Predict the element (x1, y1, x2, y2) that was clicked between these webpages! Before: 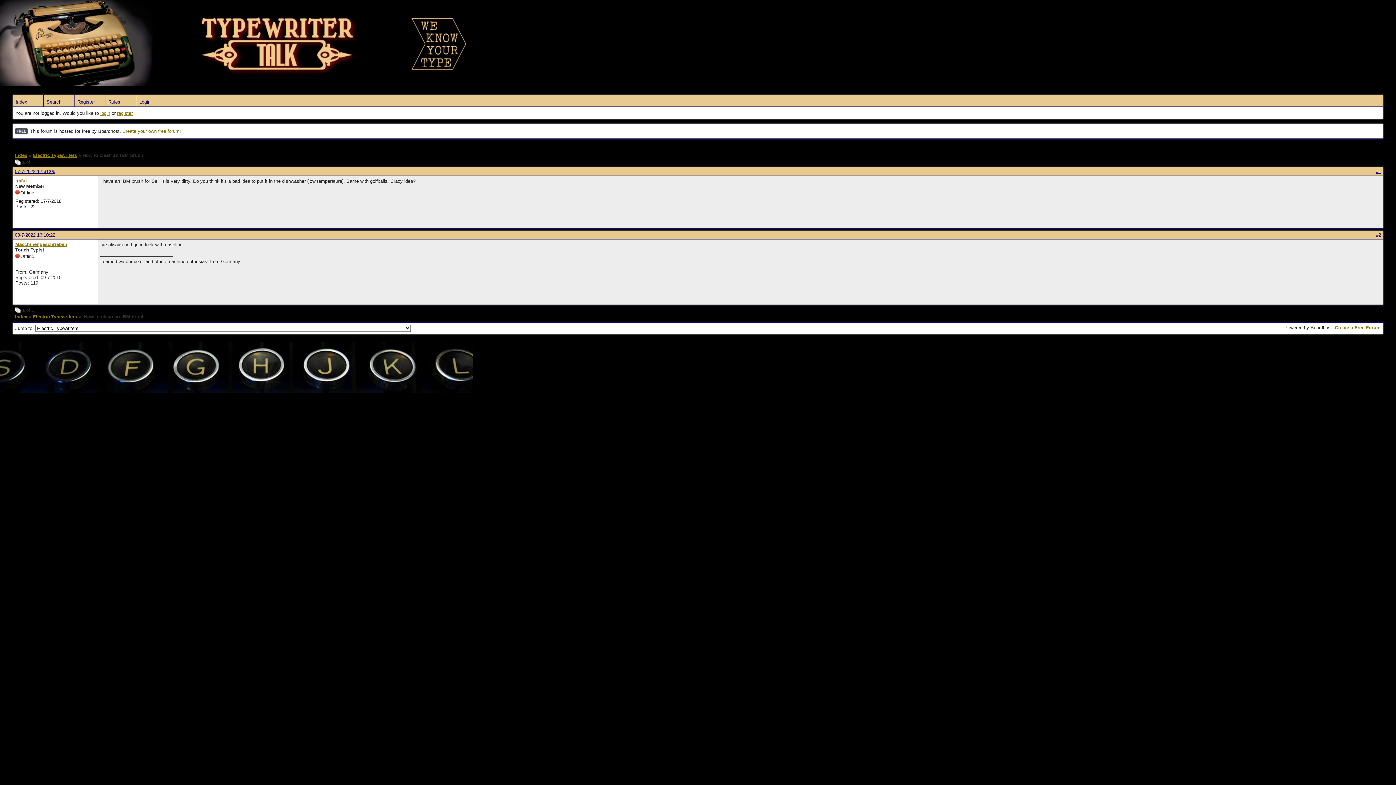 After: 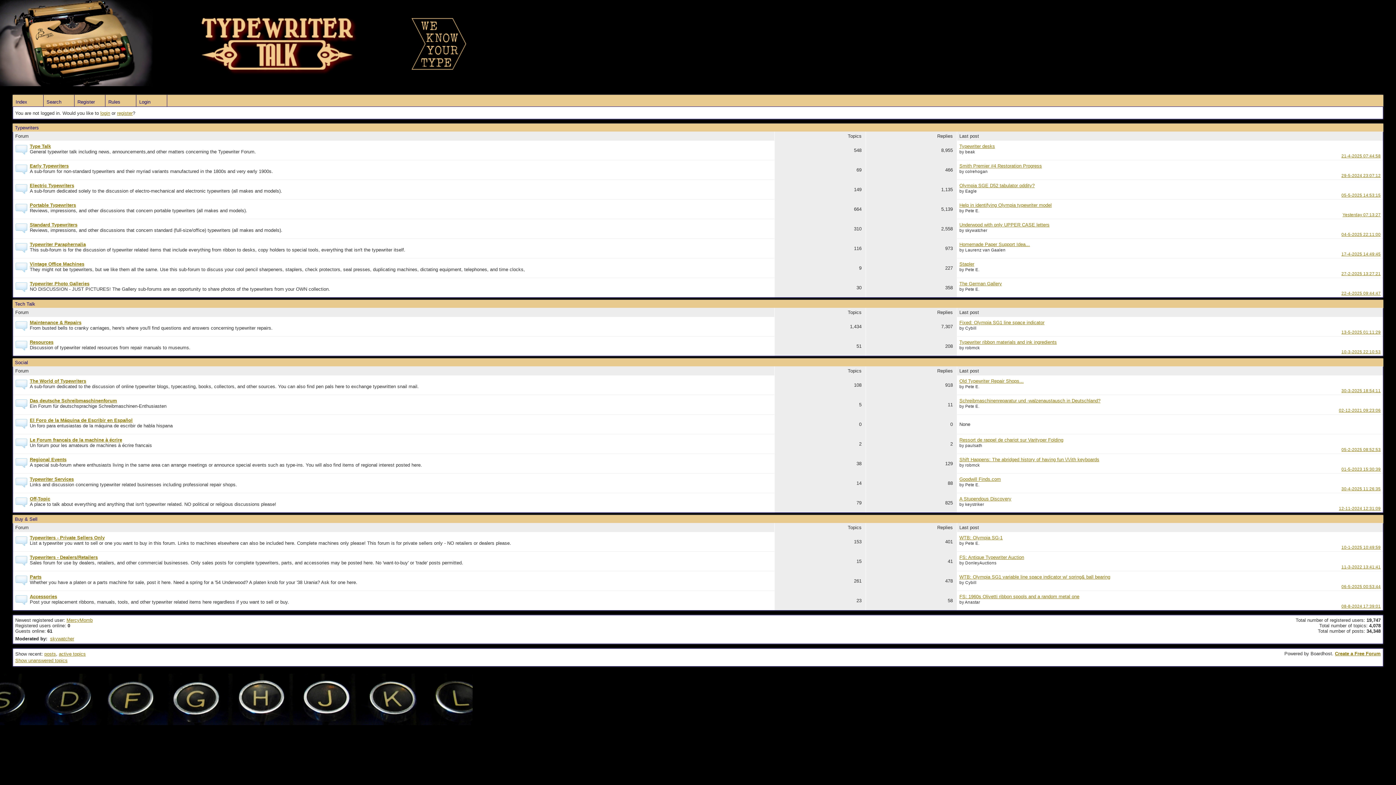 Action: bbox: (12, 94, 43, 106) label: Index